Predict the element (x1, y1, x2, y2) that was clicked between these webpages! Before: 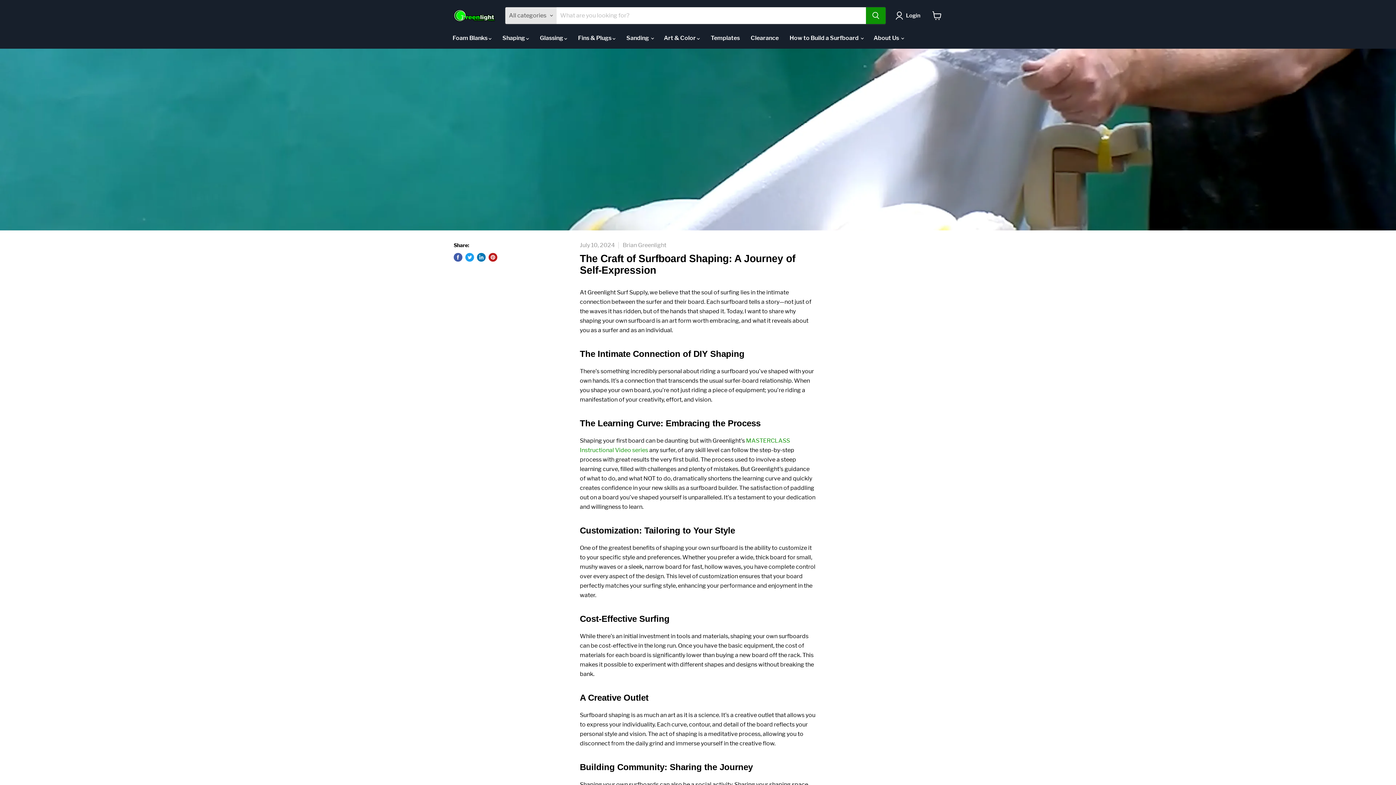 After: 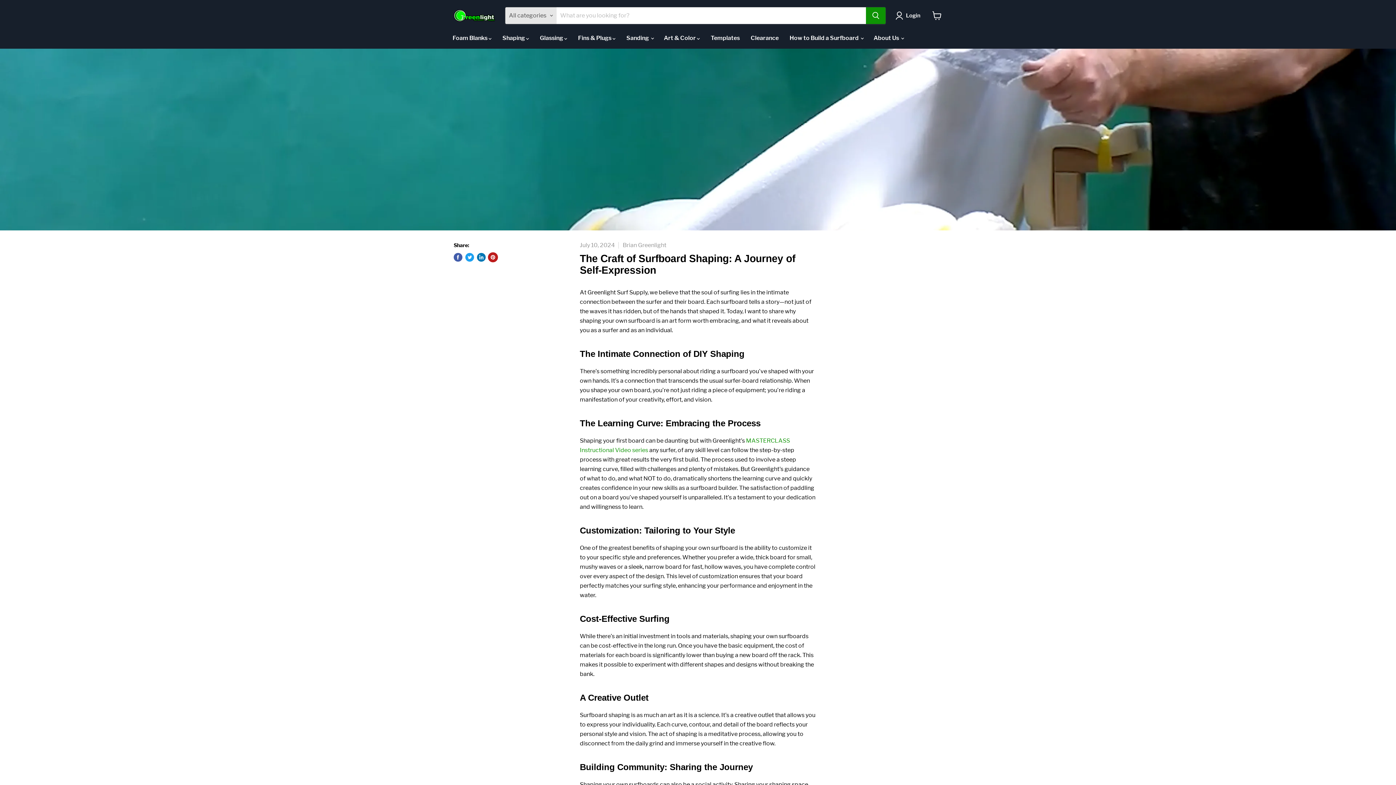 Action: label: Pin on Pinterest bbox: (488, 253, 497, 261)